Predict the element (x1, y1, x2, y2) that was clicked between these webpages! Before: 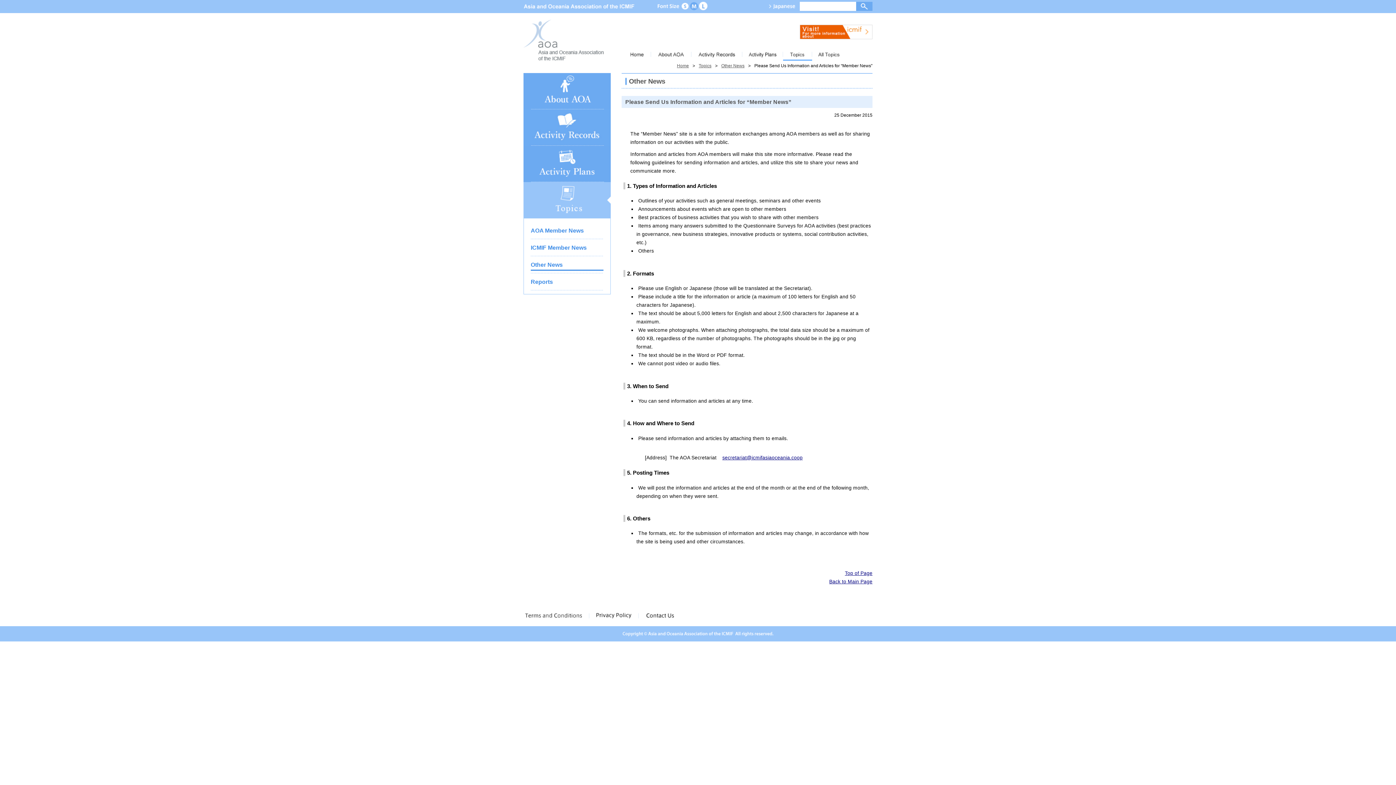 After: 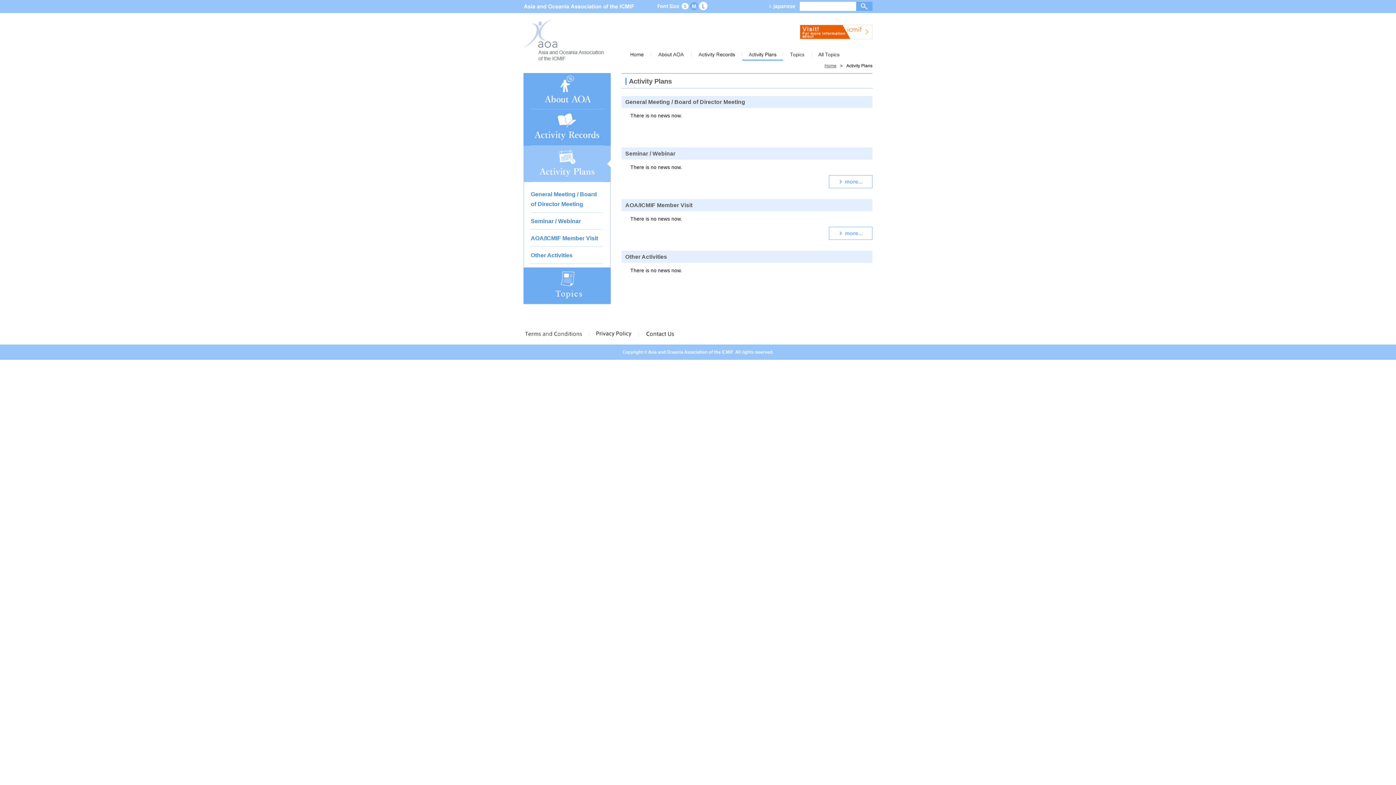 Action: bbox: (523, 145, 610, 182)